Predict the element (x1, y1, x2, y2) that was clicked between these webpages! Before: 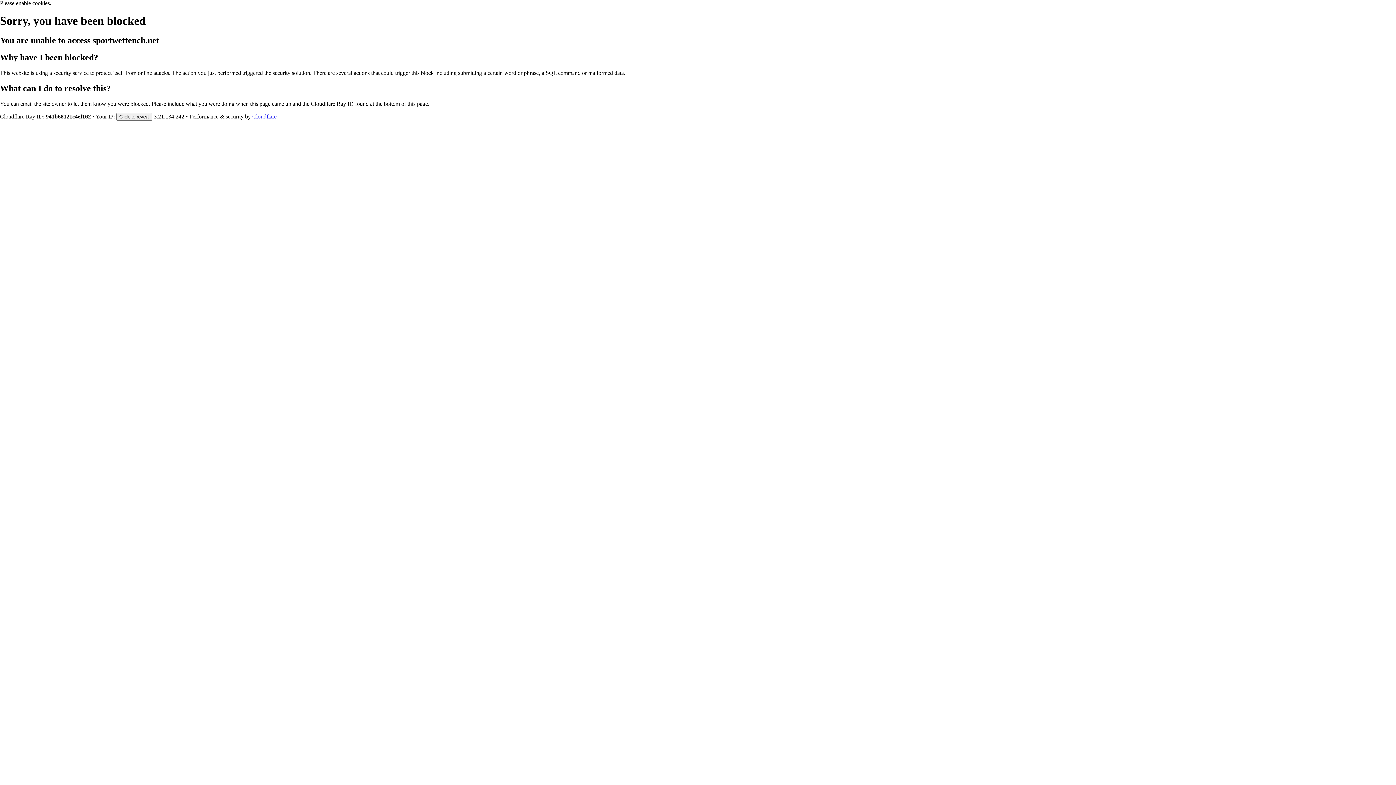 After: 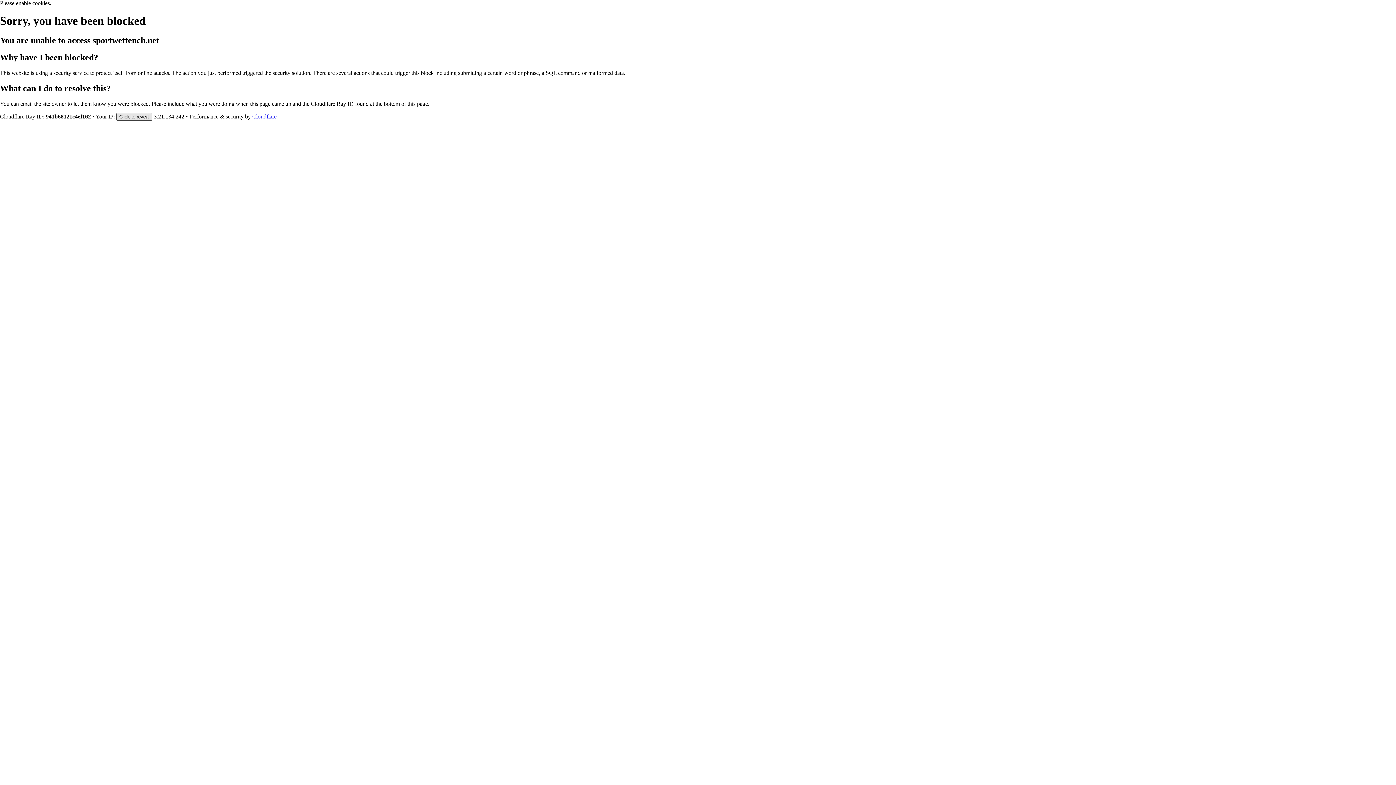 Action: bbox: (116, 112, 152, 120) label: Click to reveal